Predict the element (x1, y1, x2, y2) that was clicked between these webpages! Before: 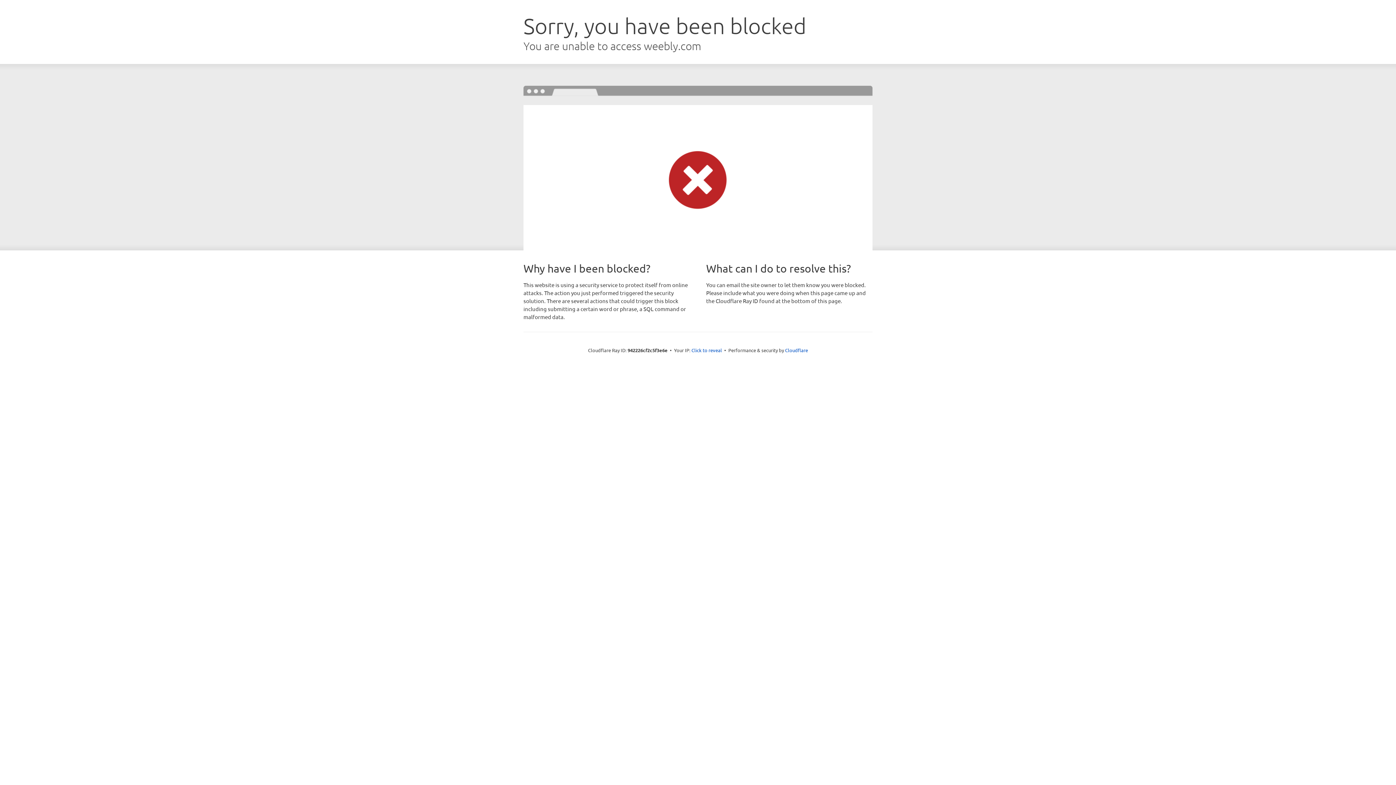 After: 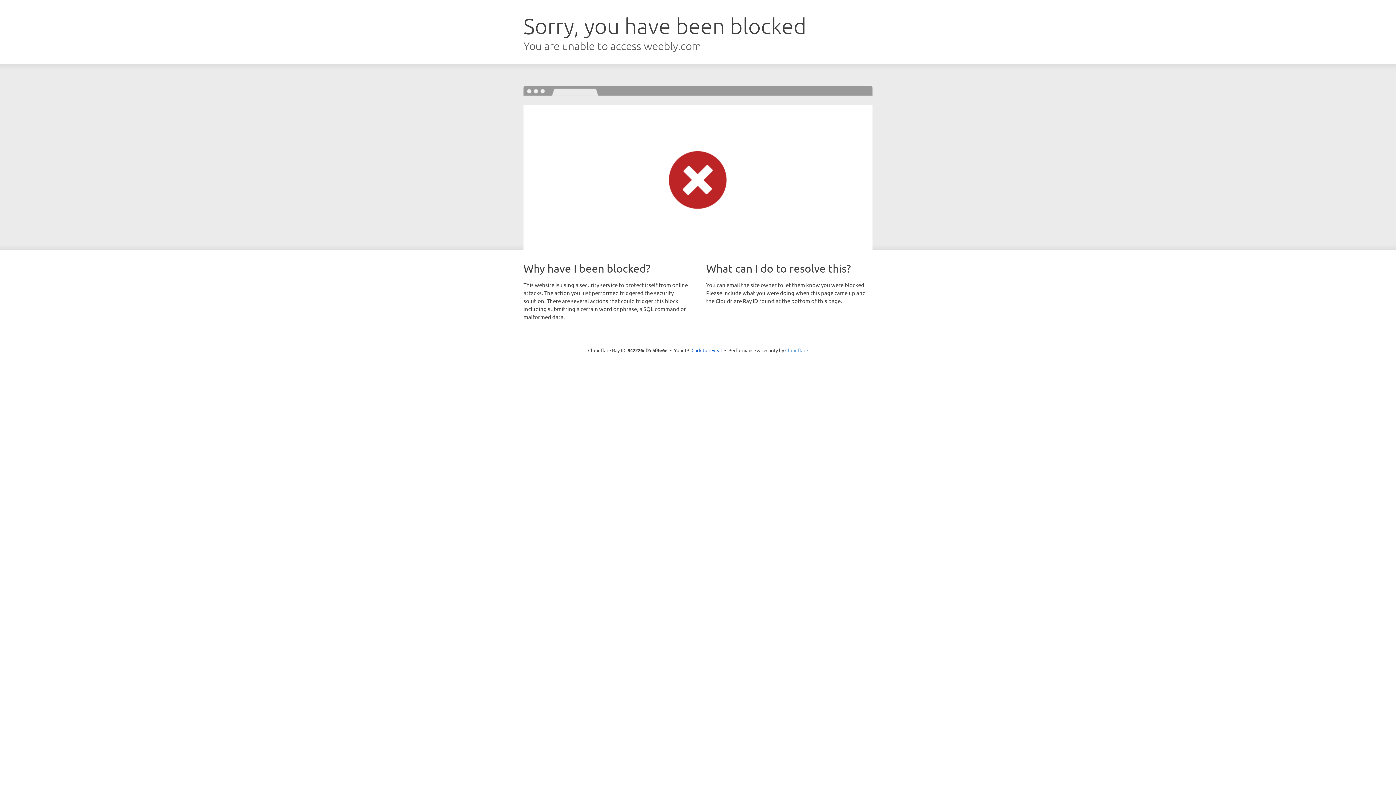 Action: label: Cloudflare bbox: (785, 347, 808, 353)